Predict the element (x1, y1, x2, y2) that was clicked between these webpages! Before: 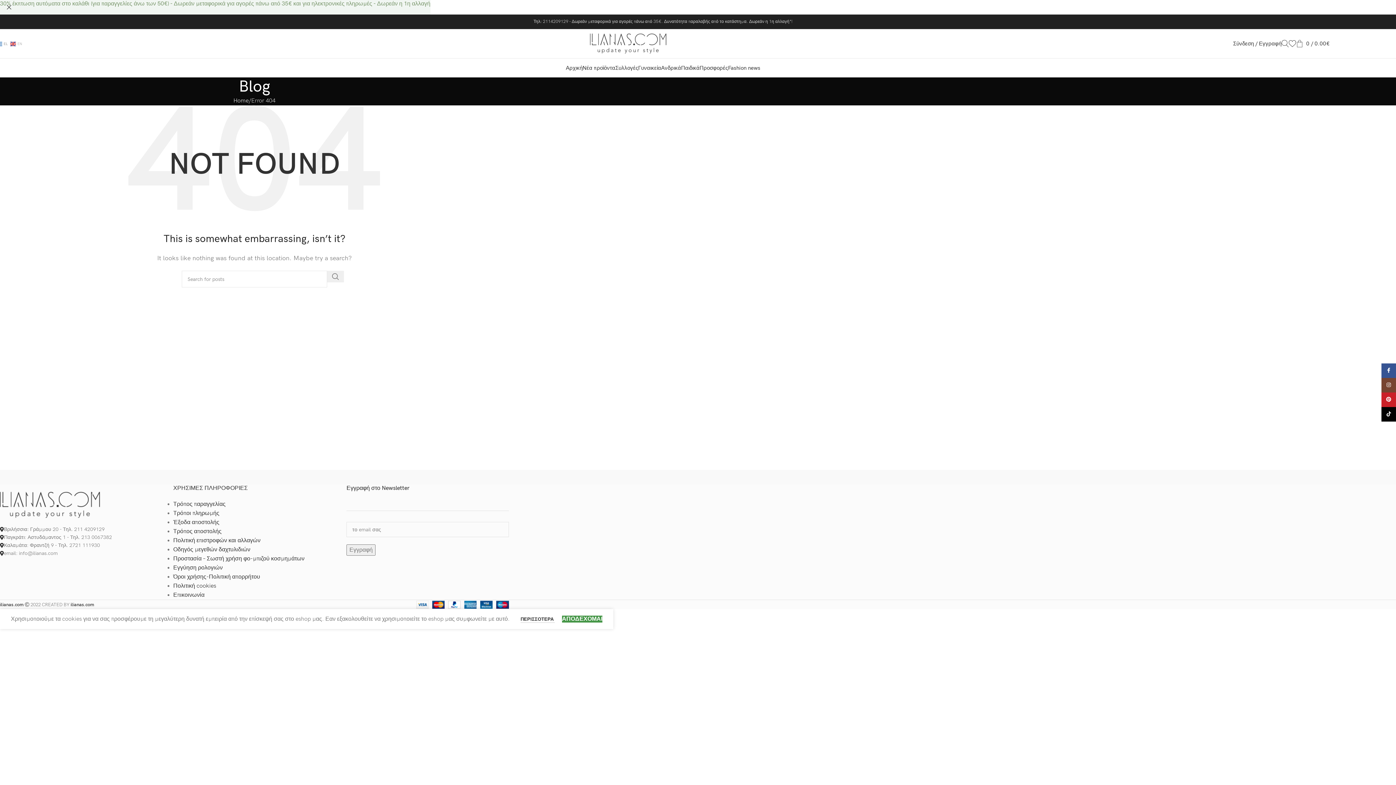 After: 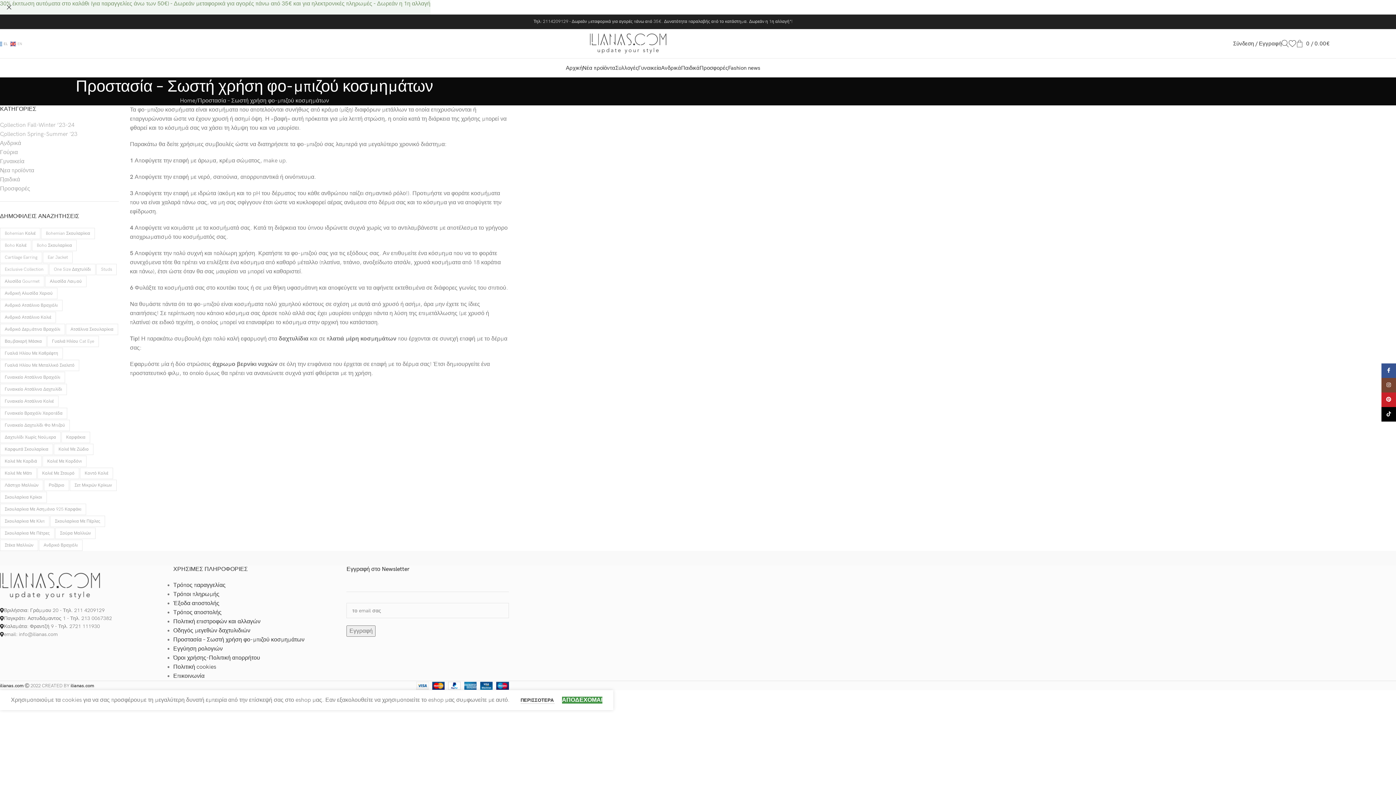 Action: bbox: (173, 555, 304, 562) label: Προστασία – Σωστή χρήση φο-μπιζού κοσμημάτων